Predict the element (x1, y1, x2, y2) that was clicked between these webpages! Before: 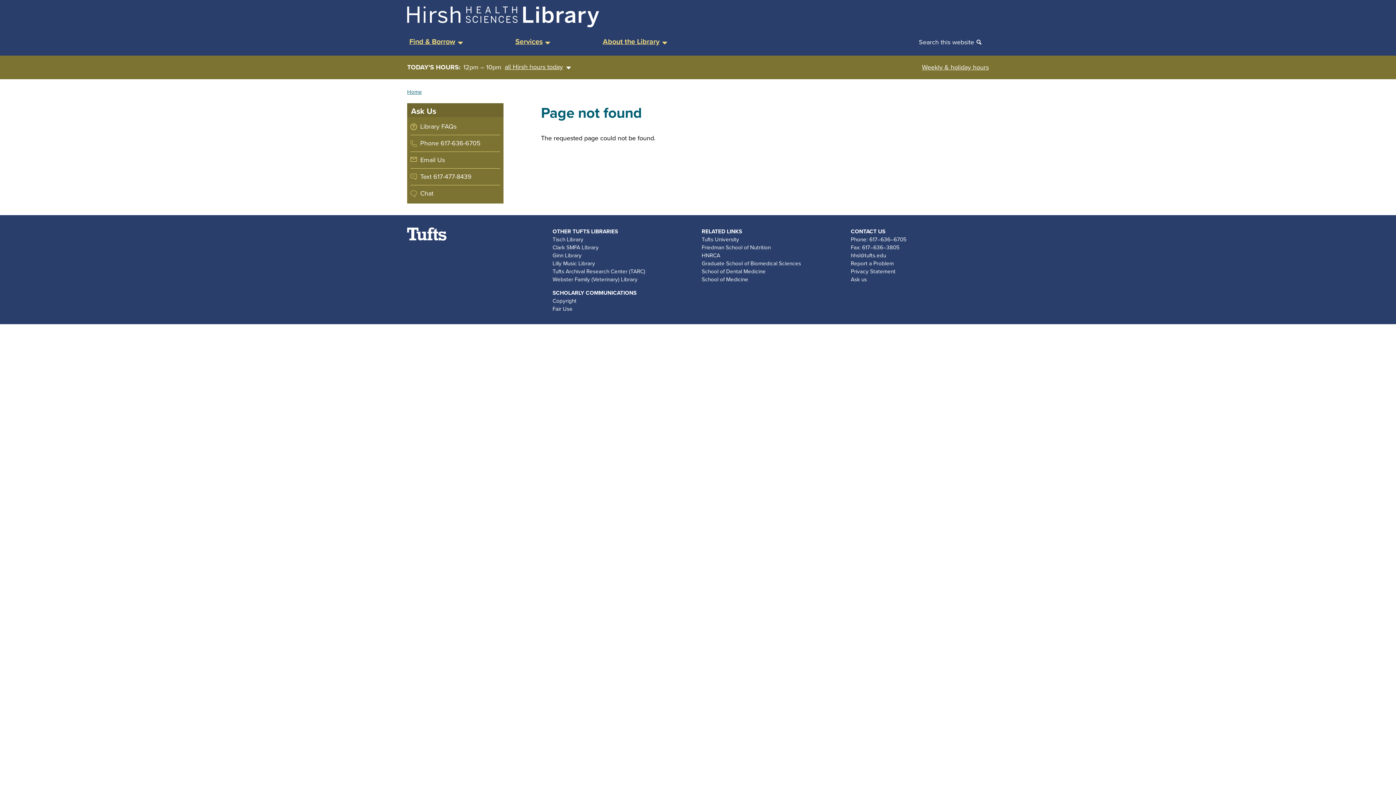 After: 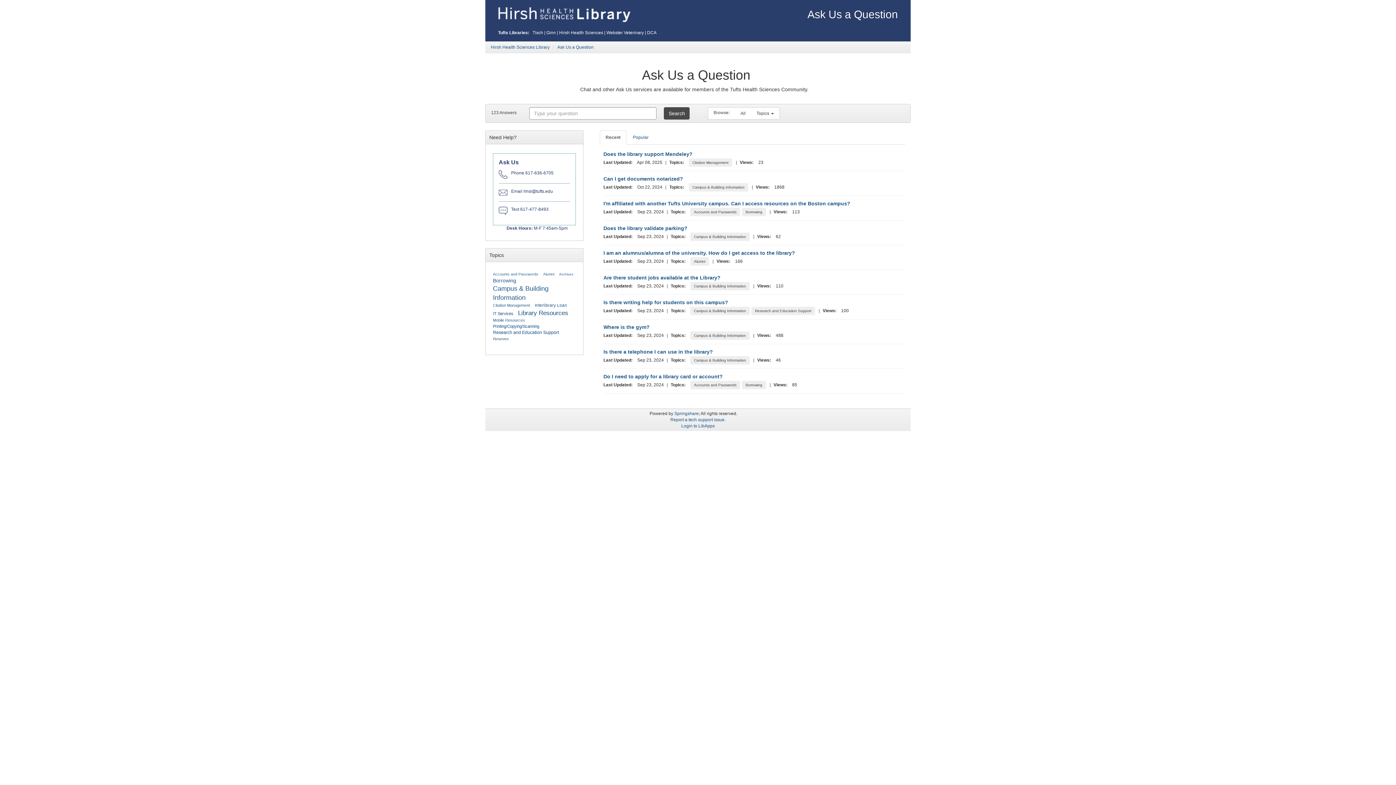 Action: label: Library FAQs bbox: (410, 118, 500, 134)